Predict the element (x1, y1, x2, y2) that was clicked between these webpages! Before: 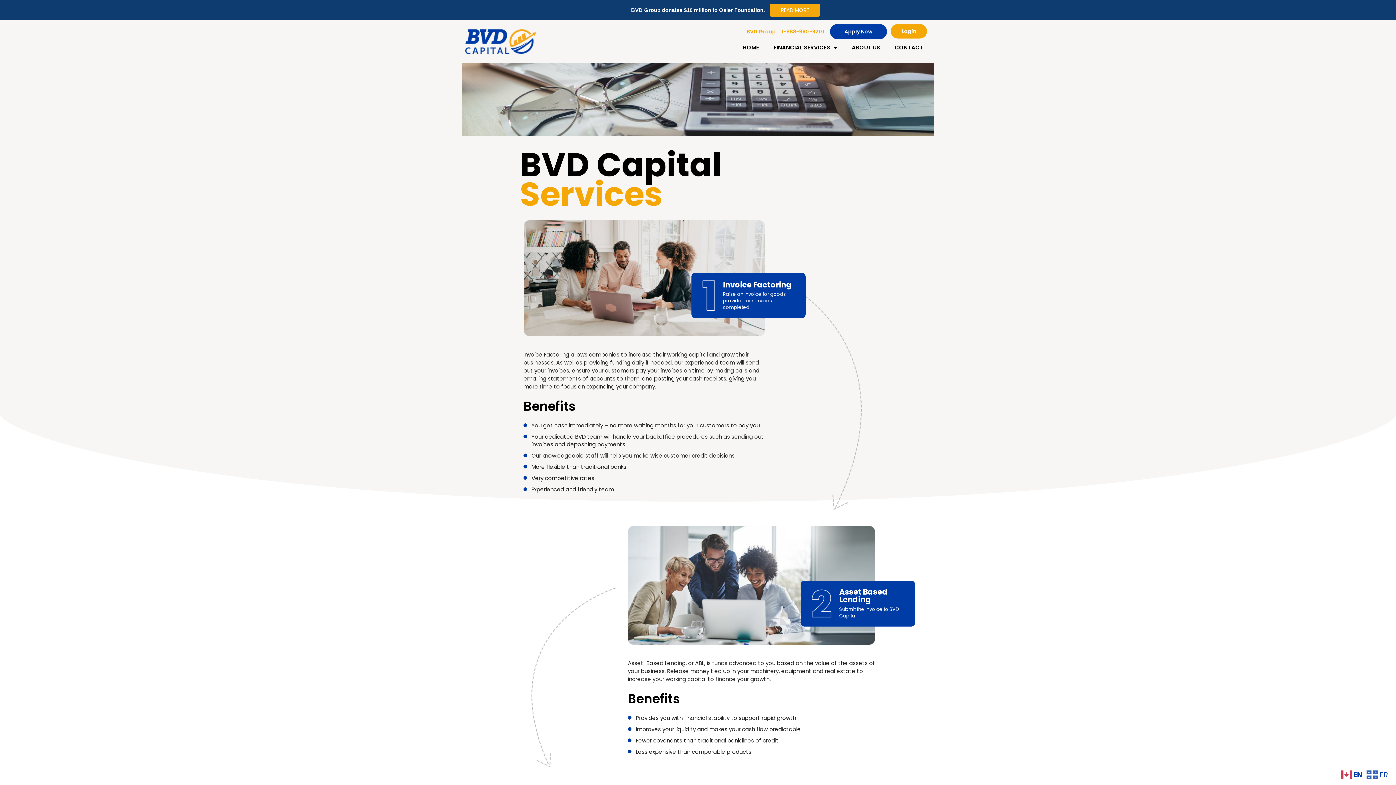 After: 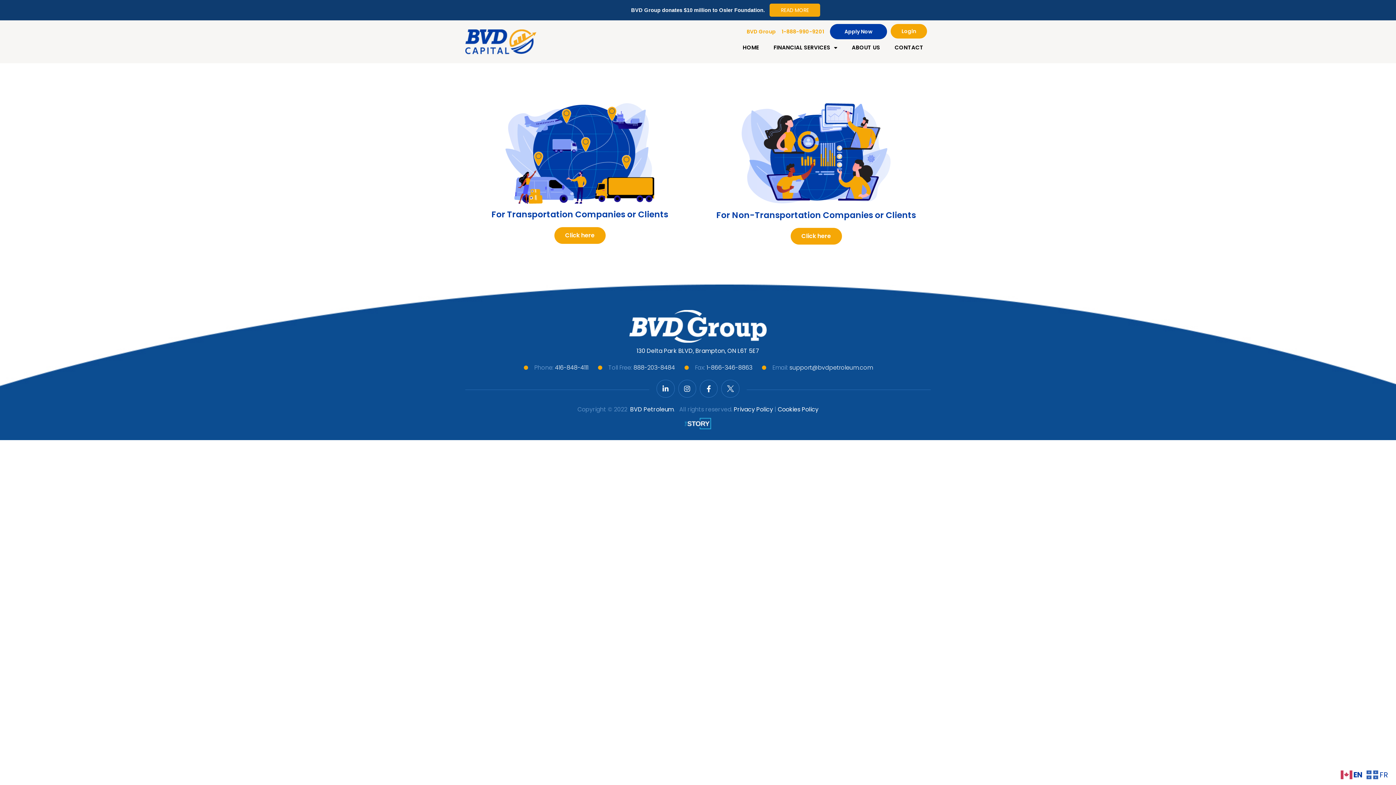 Action: label: Apply Now bbox: (830, 24, 887, 39)